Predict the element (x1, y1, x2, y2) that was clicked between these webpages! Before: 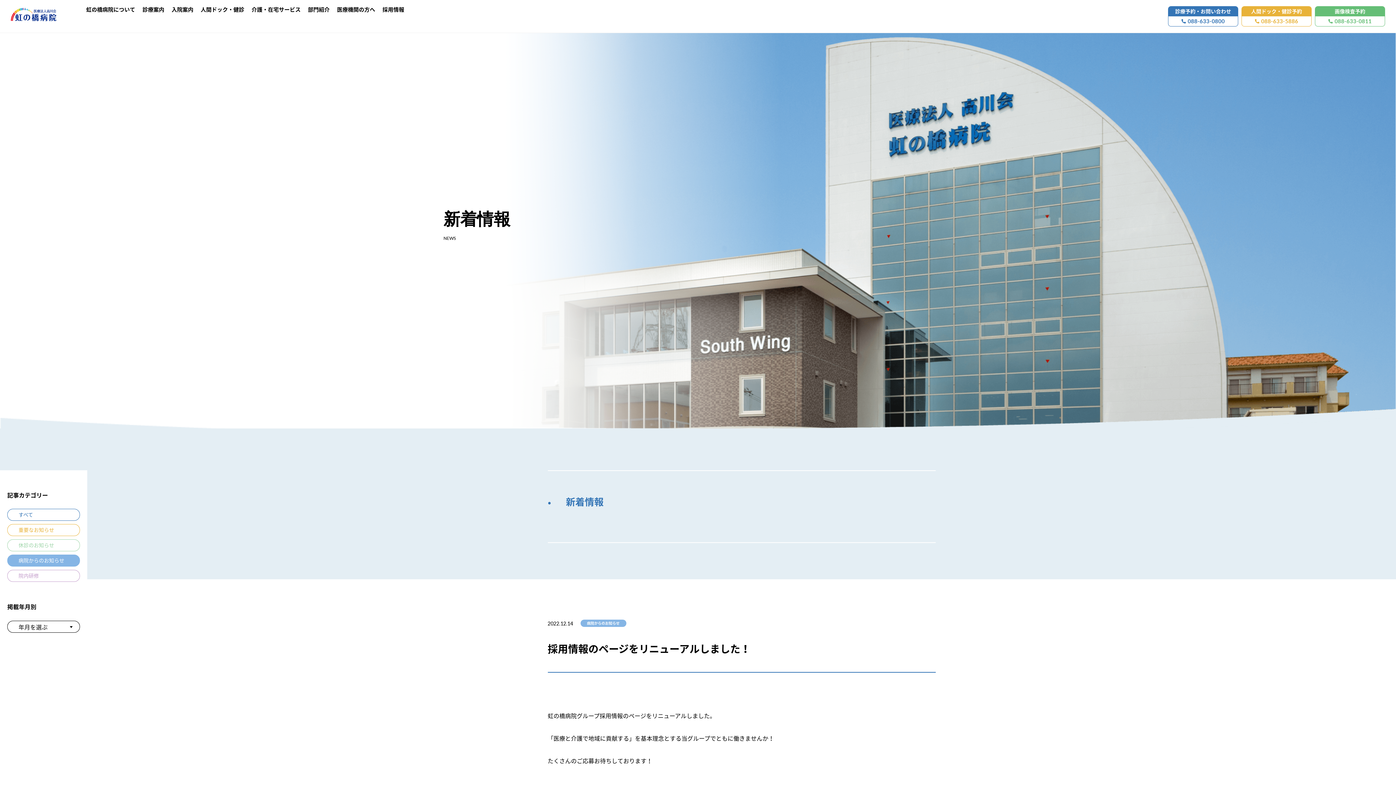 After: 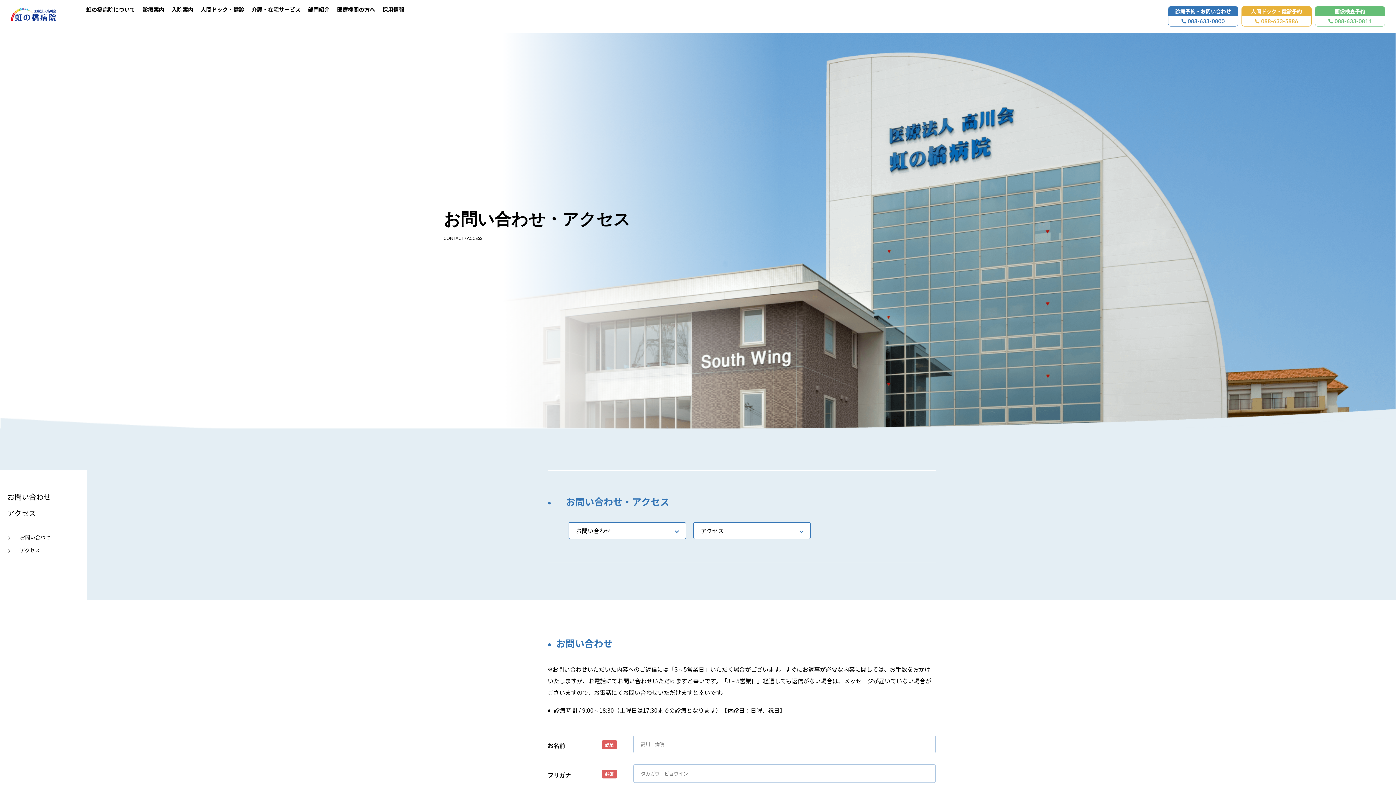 Action: bbox: (1168, 6, 1238, 16) label: 診療予約・お問い合わせ